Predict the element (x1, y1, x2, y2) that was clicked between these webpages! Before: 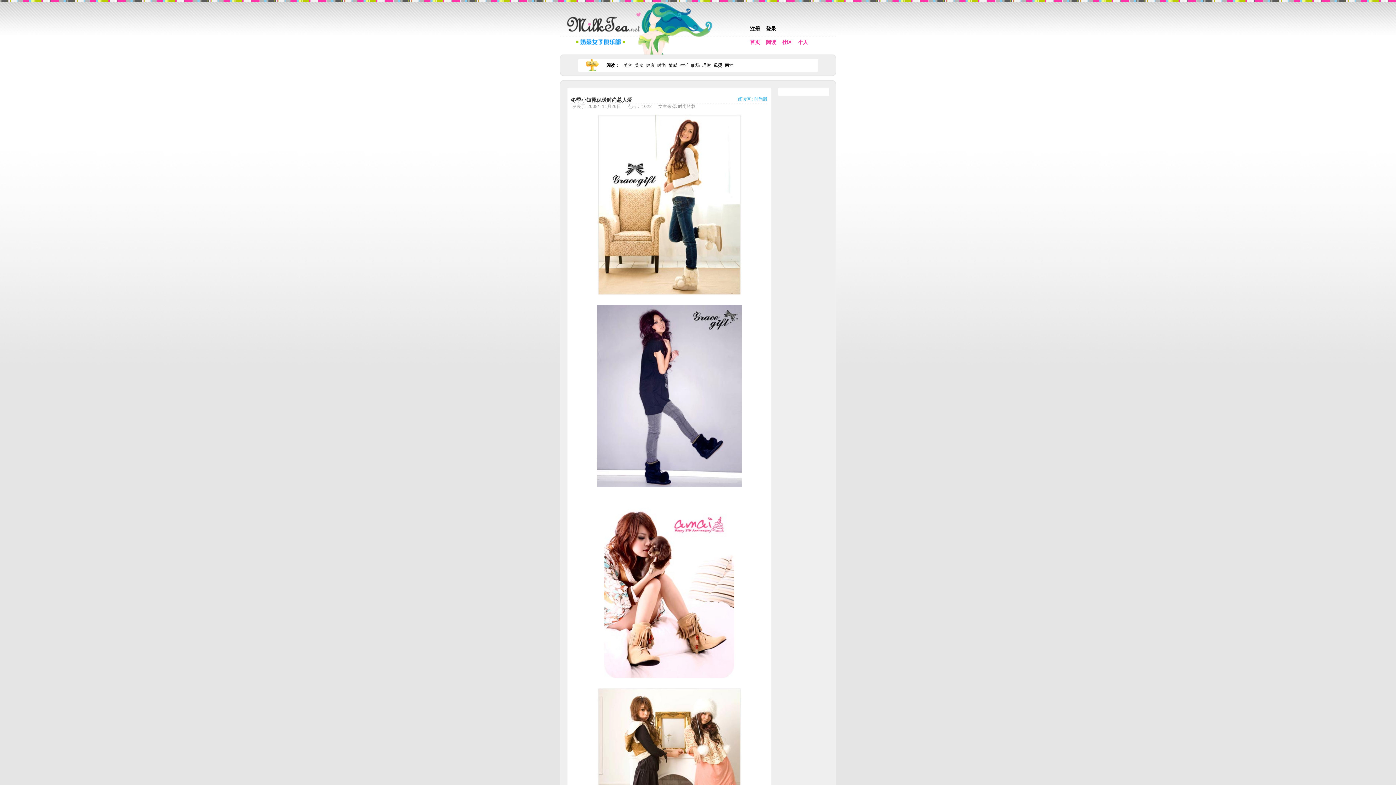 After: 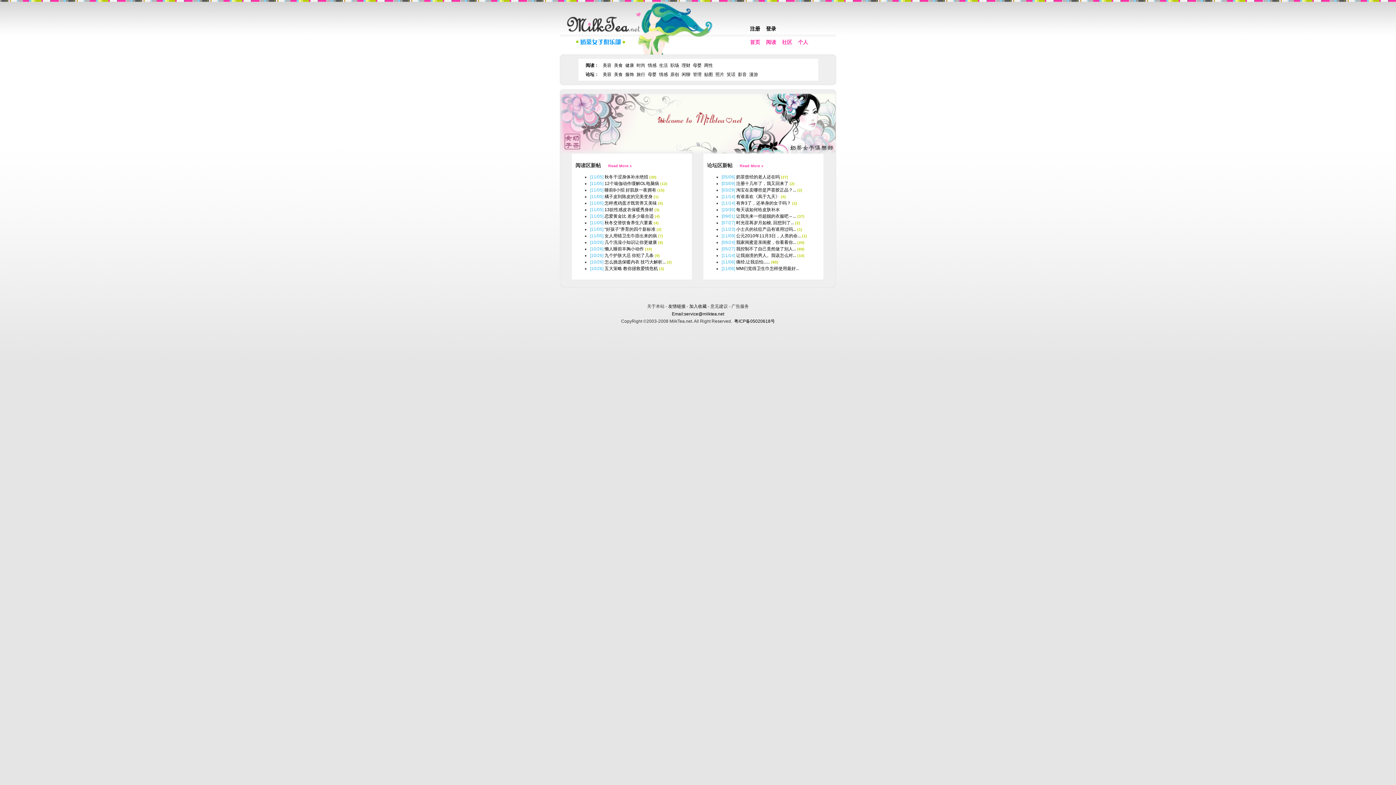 Action: bbox: (560, 5, 650, 60) label: 丰富女性网上生活,奶茶女子俱乐部